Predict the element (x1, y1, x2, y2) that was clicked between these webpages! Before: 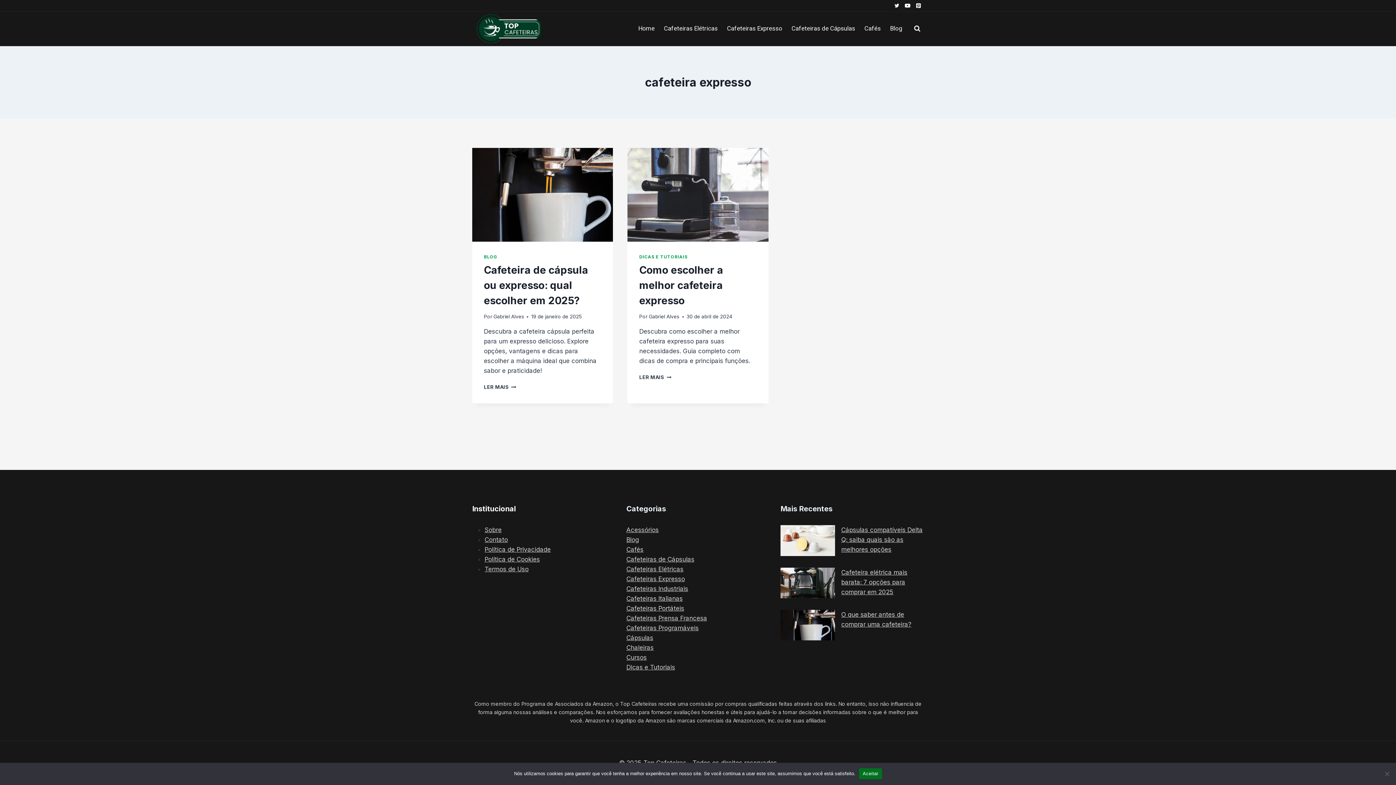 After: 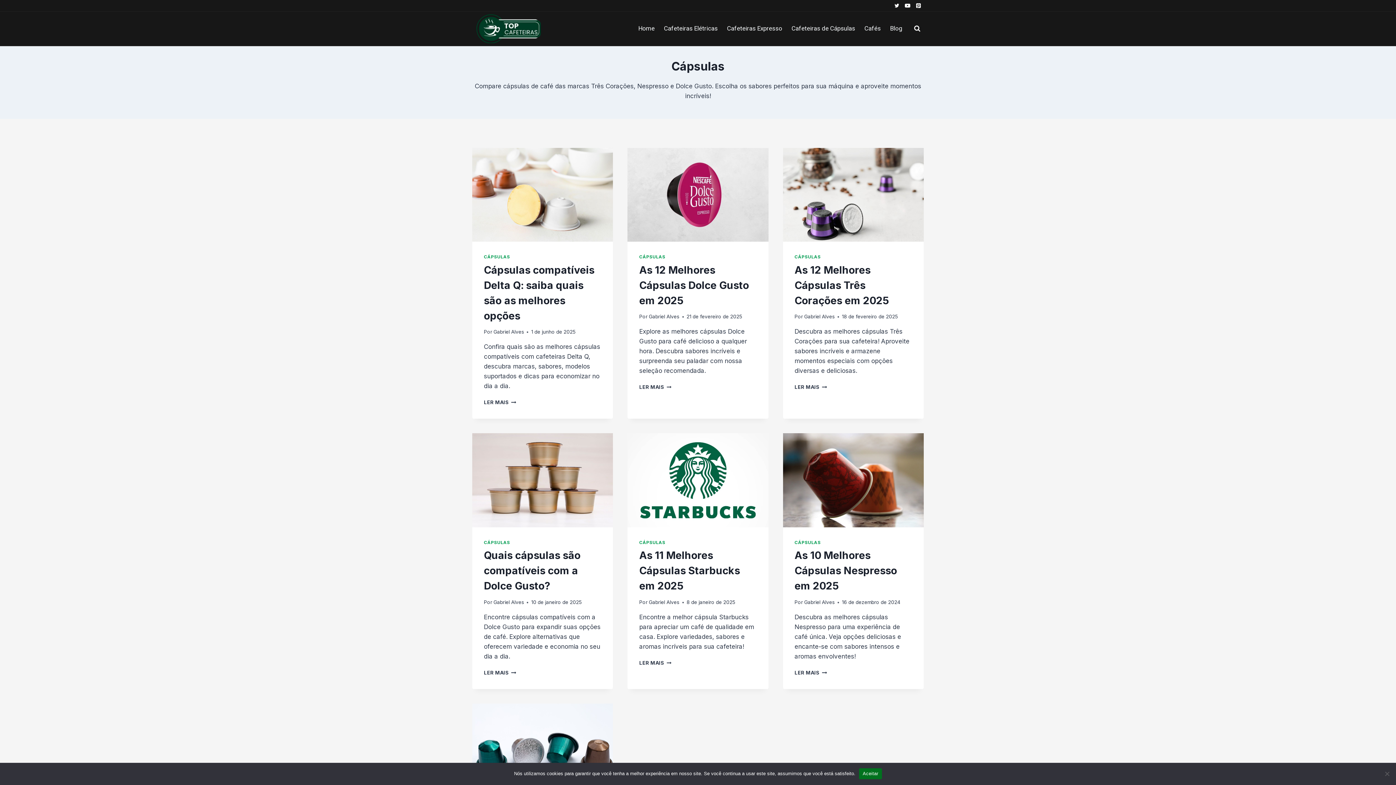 Action: bbox: (626, 634, 653, 641) label: Cápsulas